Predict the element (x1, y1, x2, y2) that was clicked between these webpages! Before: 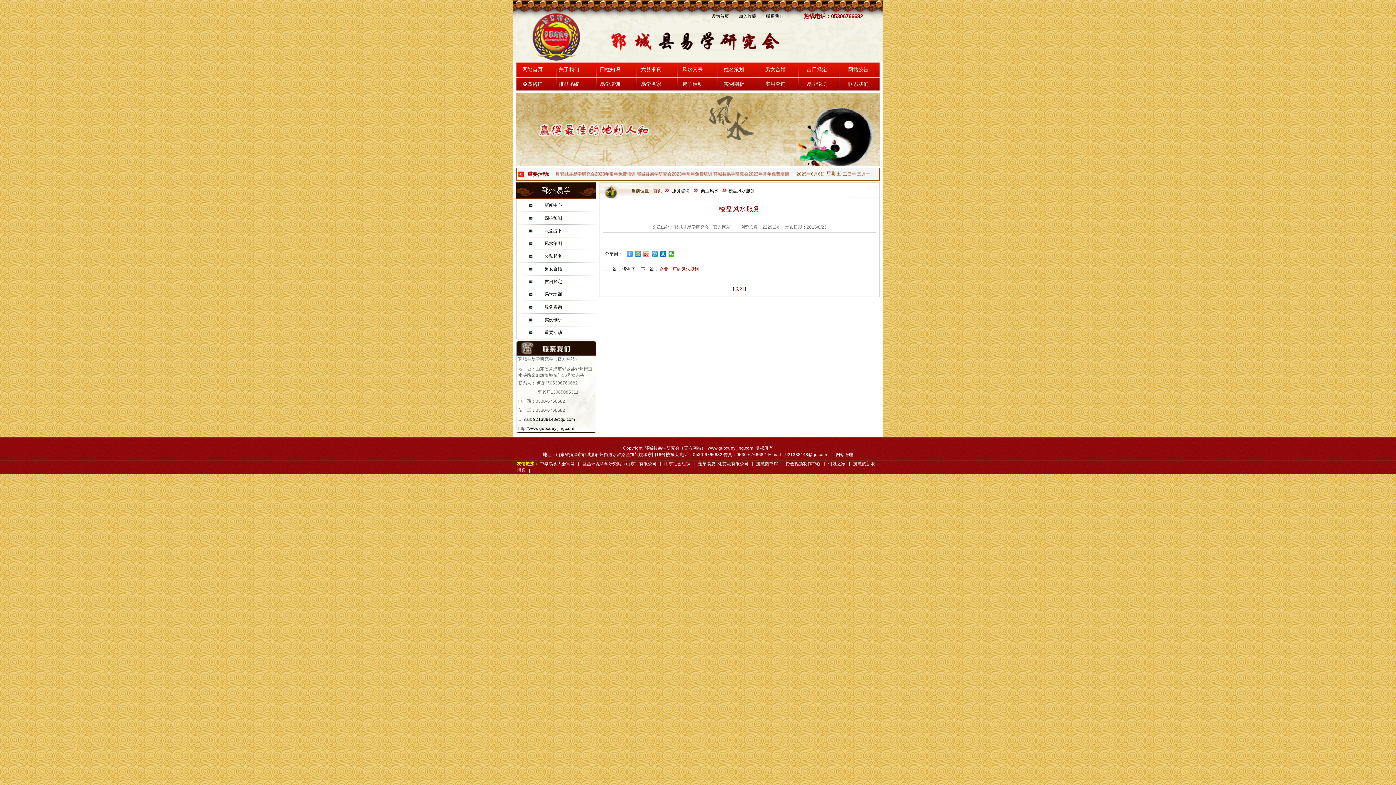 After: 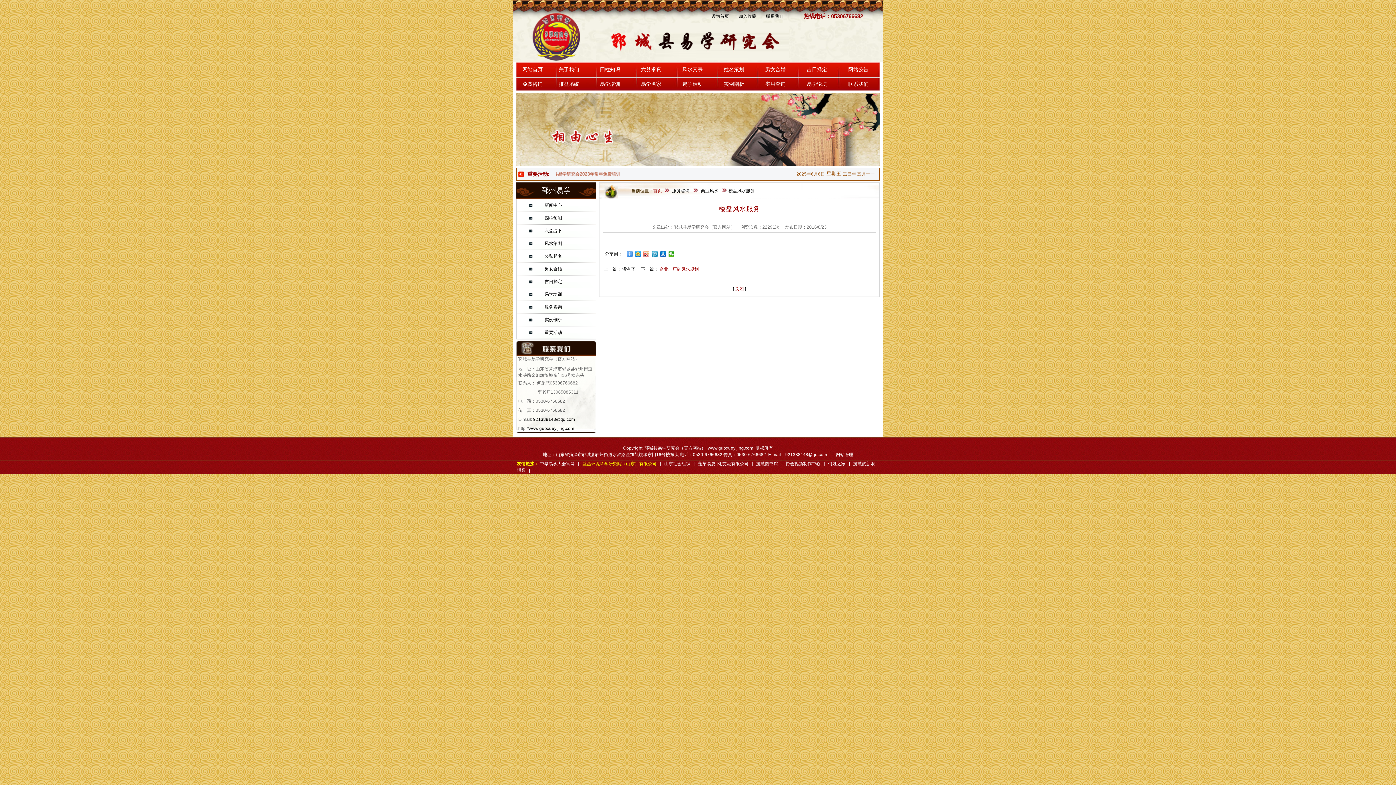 Action: bbox: (582, 461, 656, 466) label: 盛基环境科学研究院（山东）有限公司